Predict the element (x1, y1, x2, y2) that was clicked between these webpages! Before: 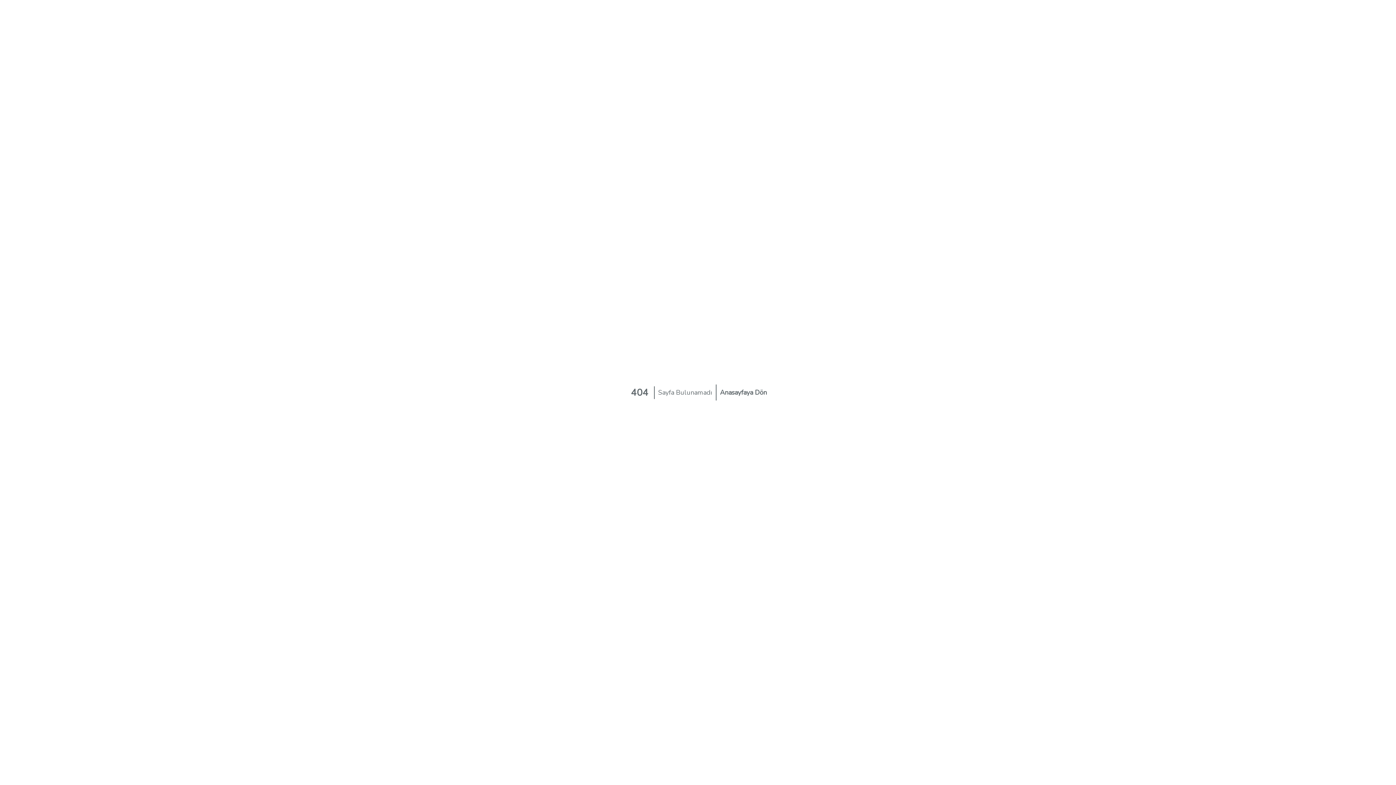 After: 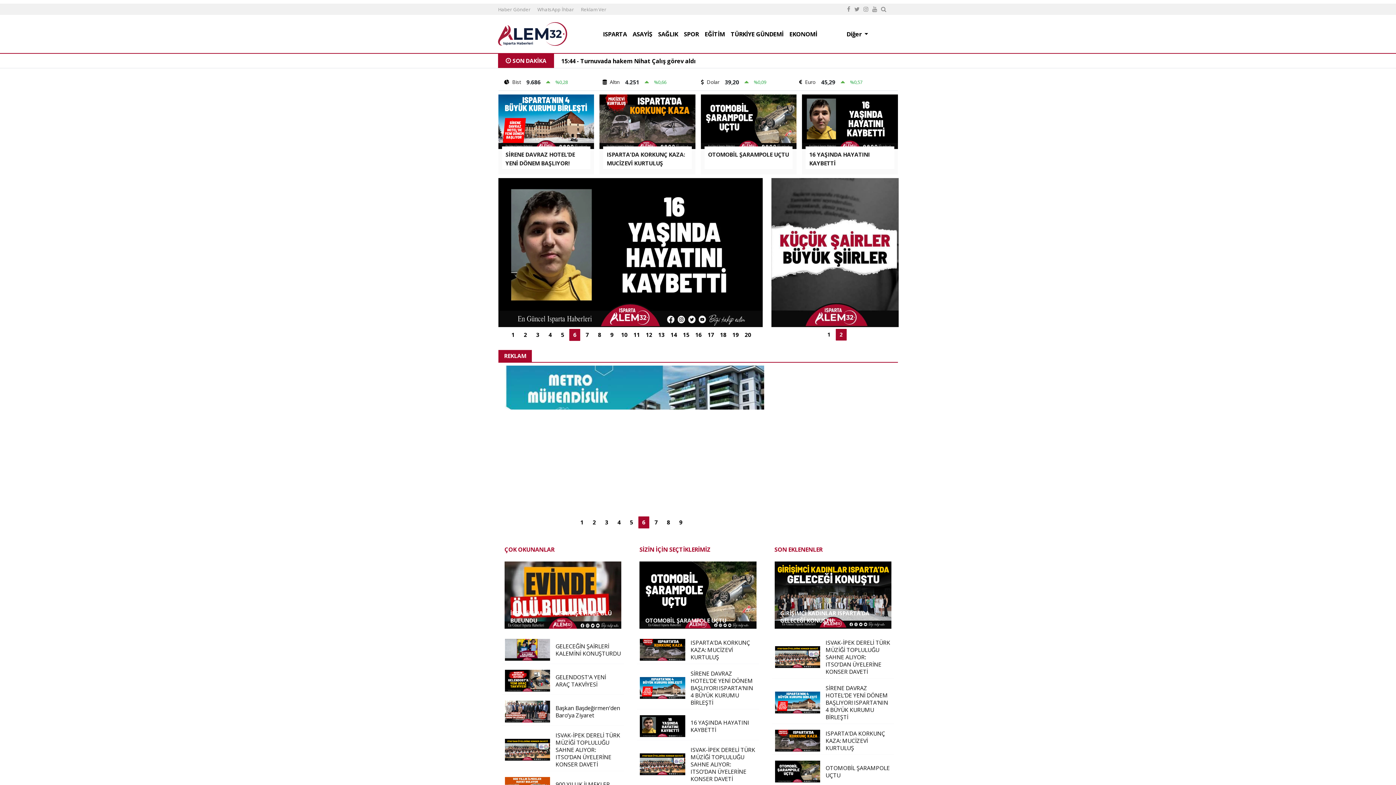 Action: label: Anasayfaya Dön bbox: (716, 384, 770, 400)